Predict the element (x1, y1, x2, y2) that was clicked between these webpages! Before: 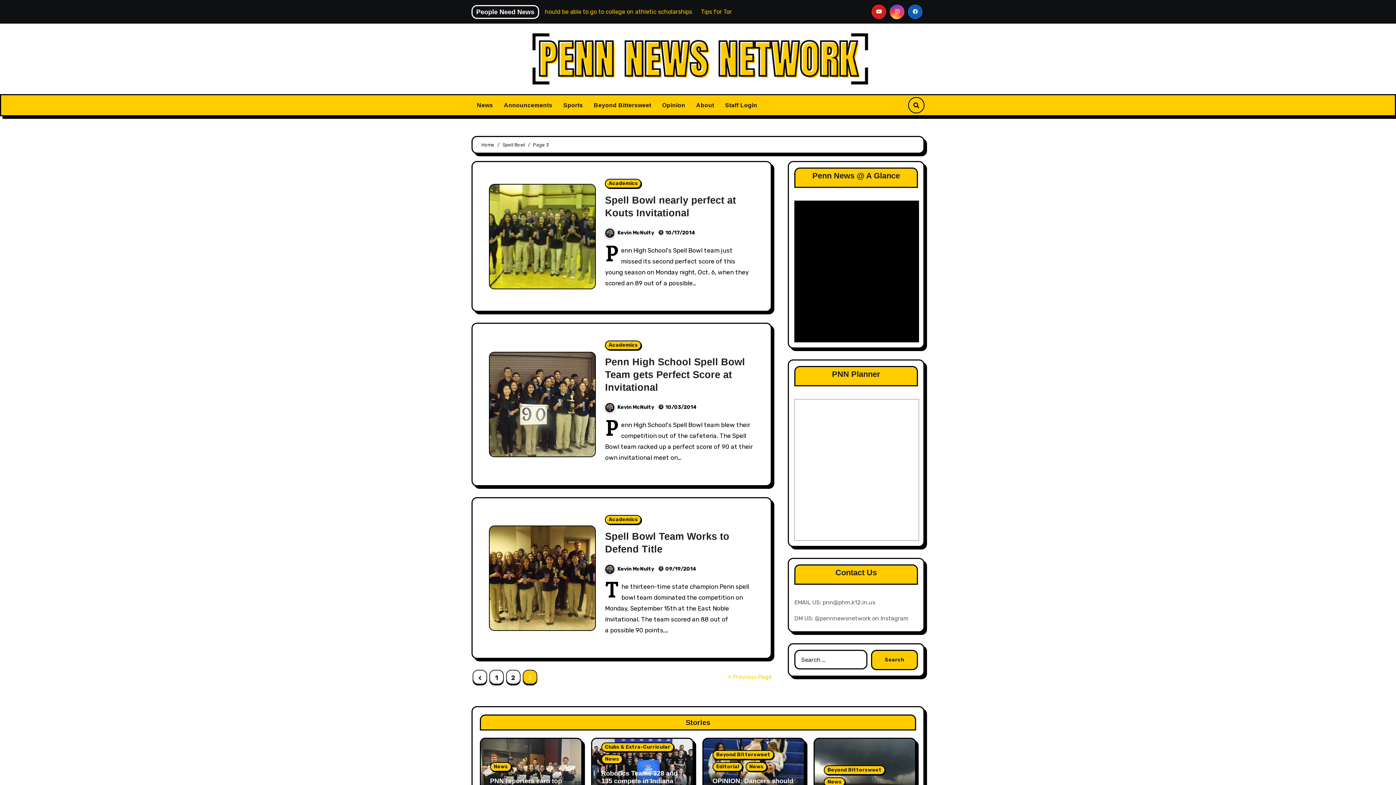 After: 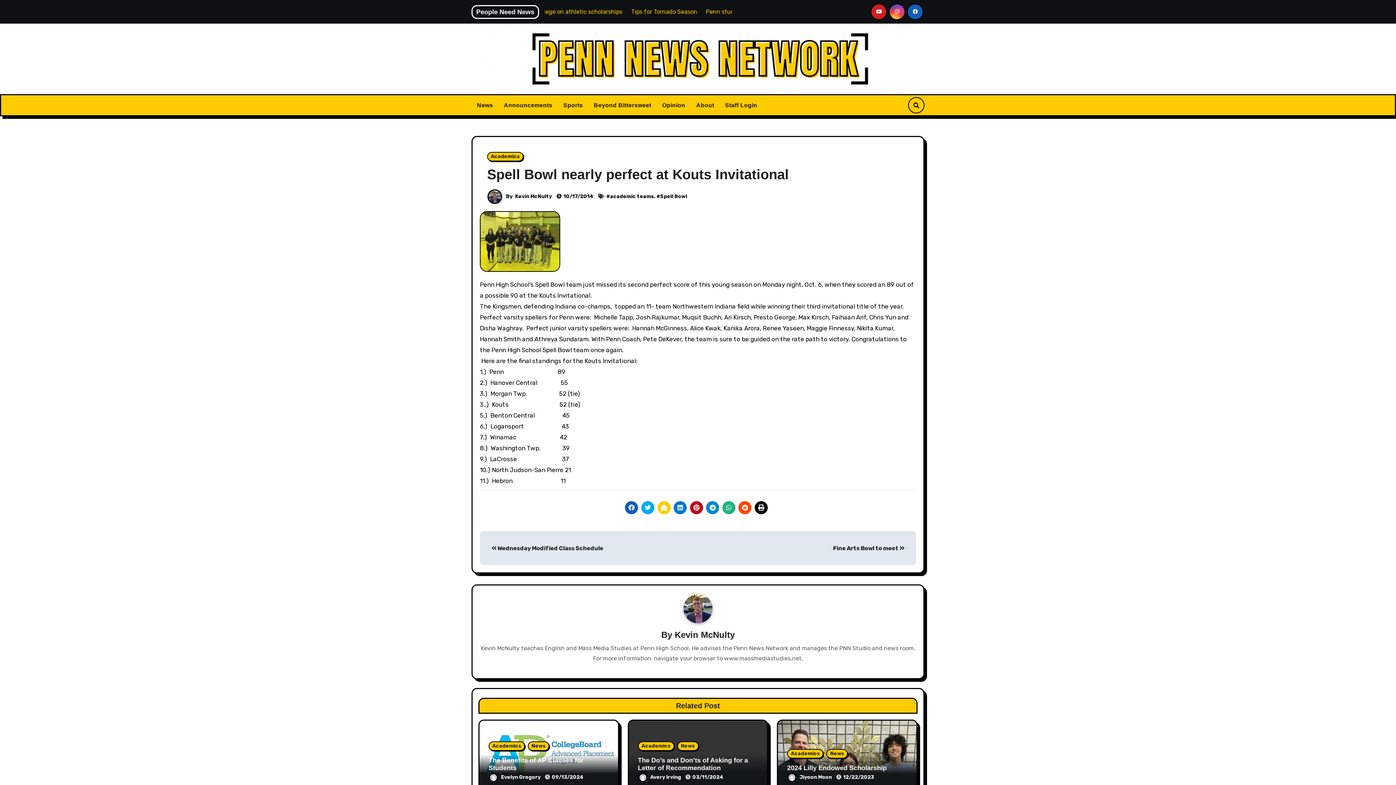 Action: bbox: (489, 184, 595, 288)